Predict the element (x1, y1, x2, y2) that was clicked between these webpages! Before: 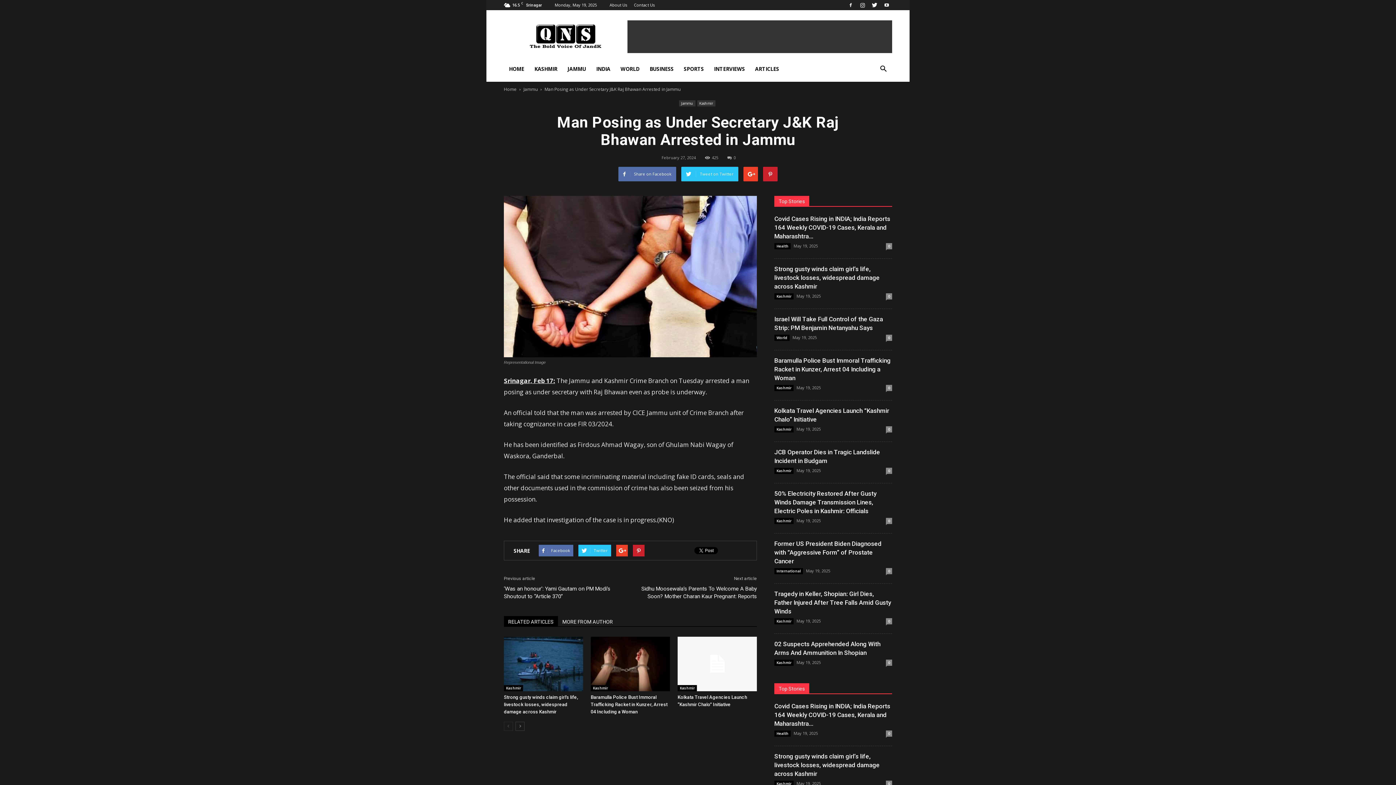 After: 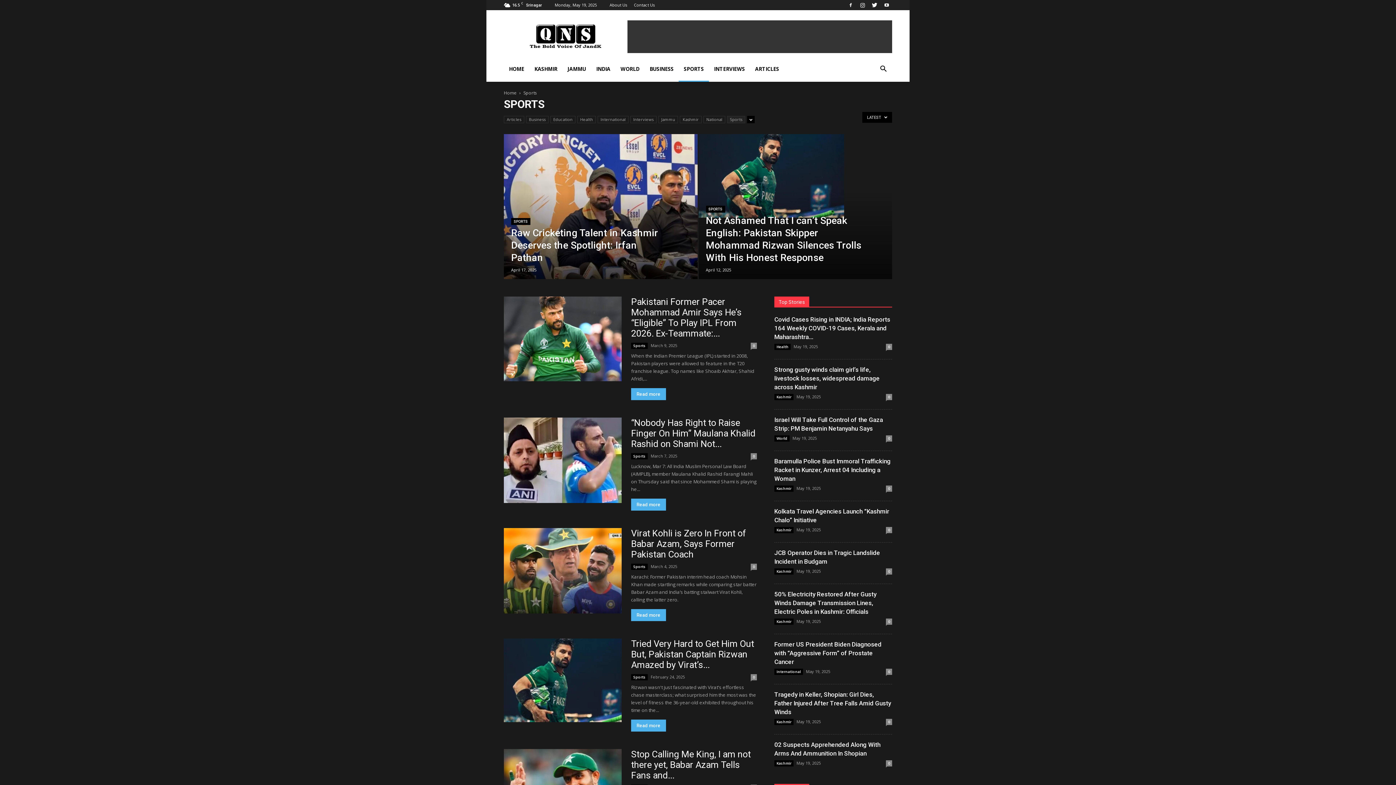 Action: bbox: (678, 56, 709, 81) label: SPORTS